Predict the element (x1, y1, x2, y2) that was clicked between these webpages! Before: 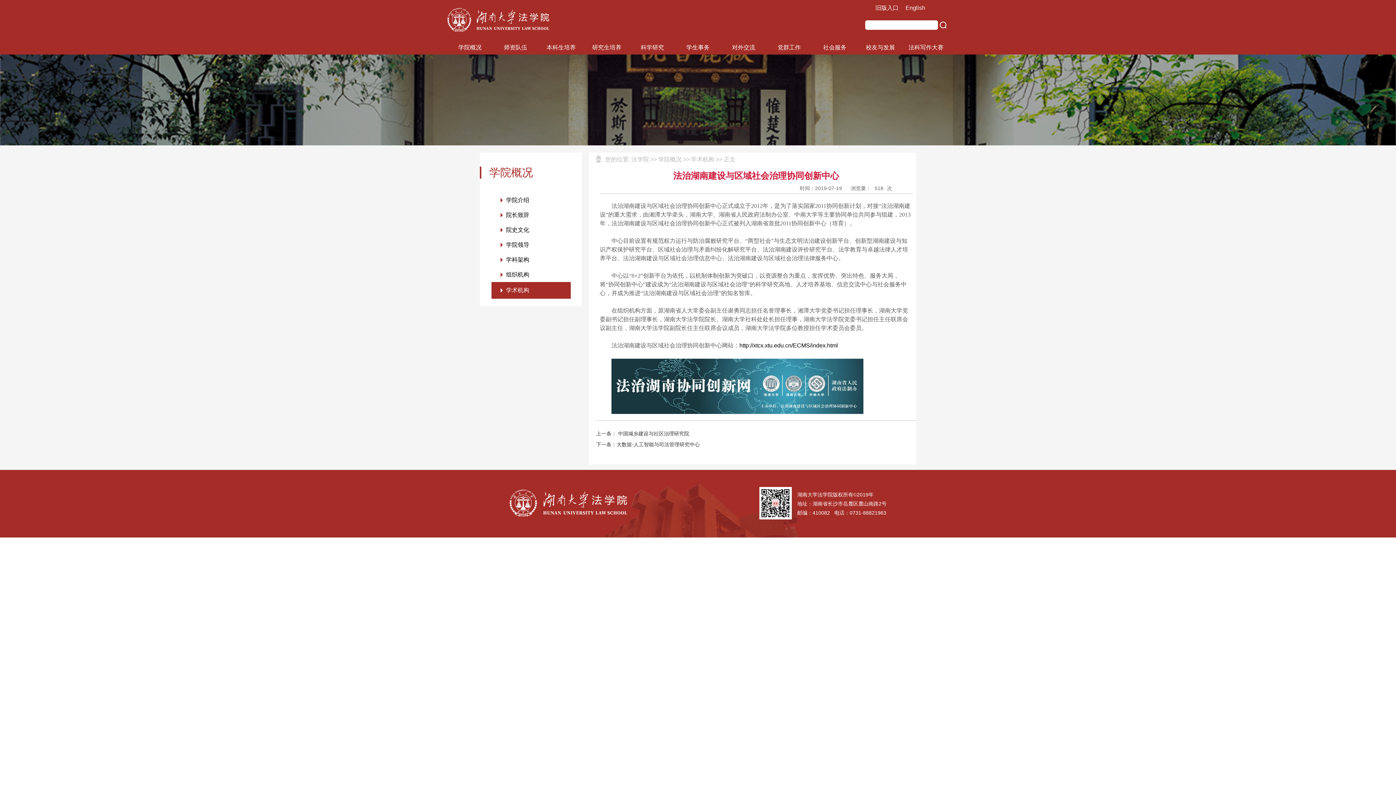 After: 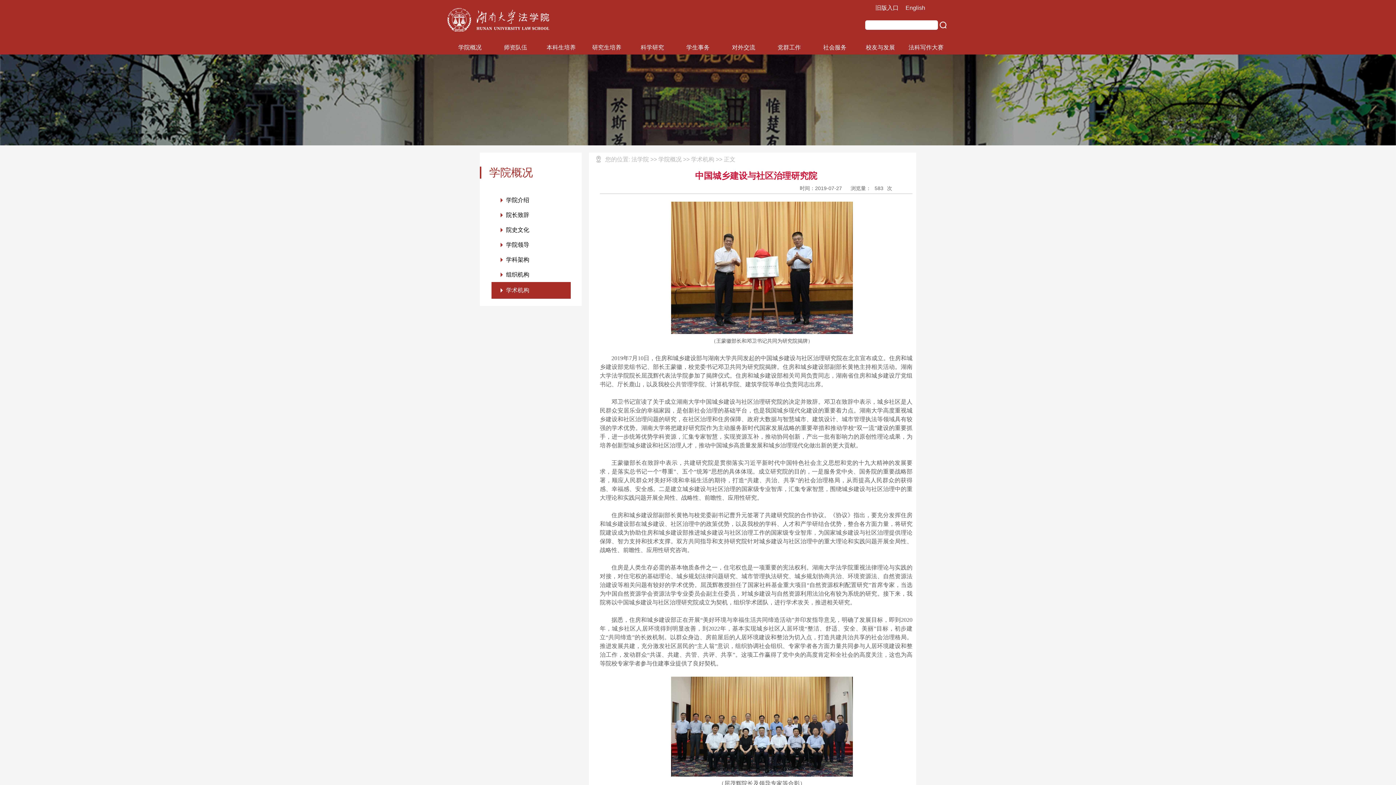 Action: label: 上一条： 中国城乡建设与社区治理研究院 bbox: (596, 428, 916, 439)